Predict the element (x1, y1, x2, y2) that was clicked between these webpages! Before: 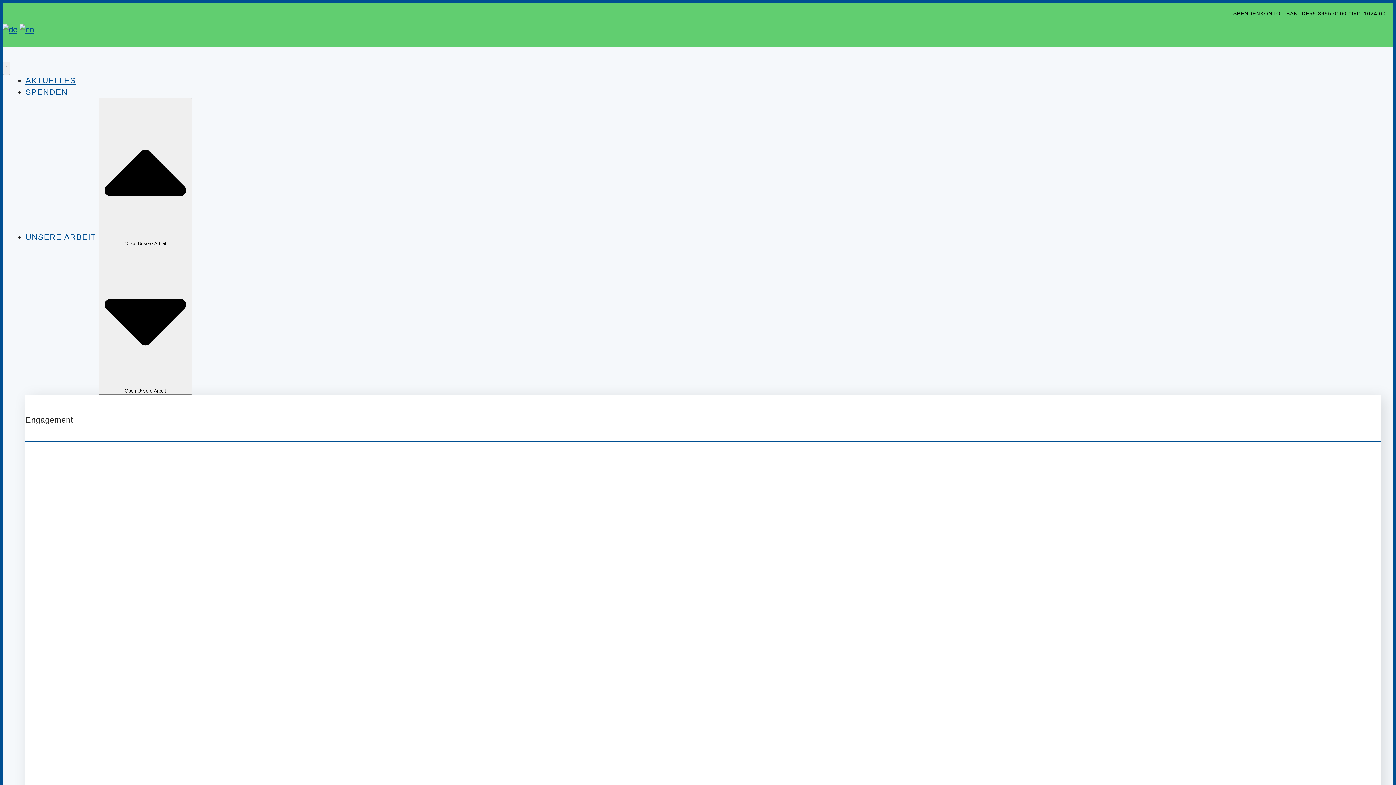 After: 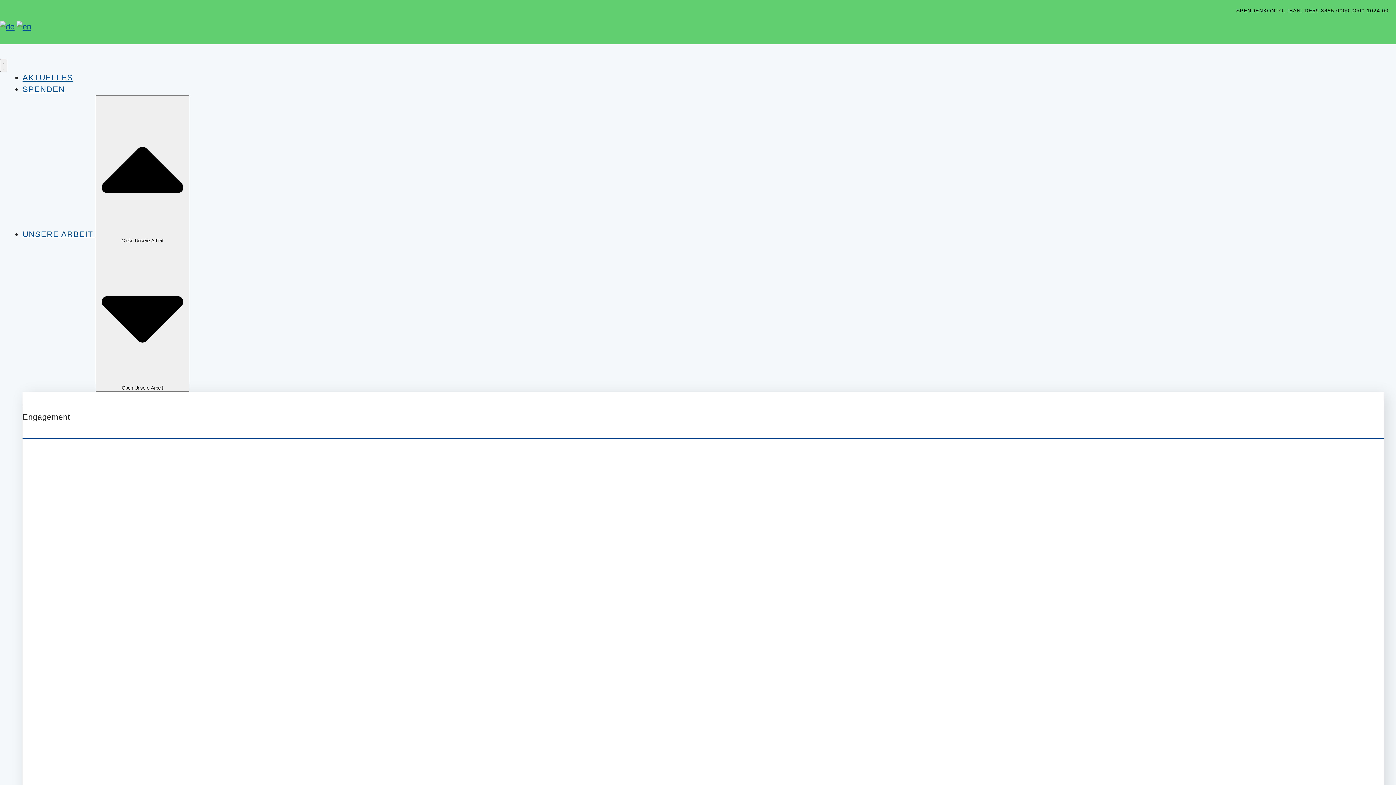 Action: bbox: (25, 87, 67, 96) label: SPENDEN